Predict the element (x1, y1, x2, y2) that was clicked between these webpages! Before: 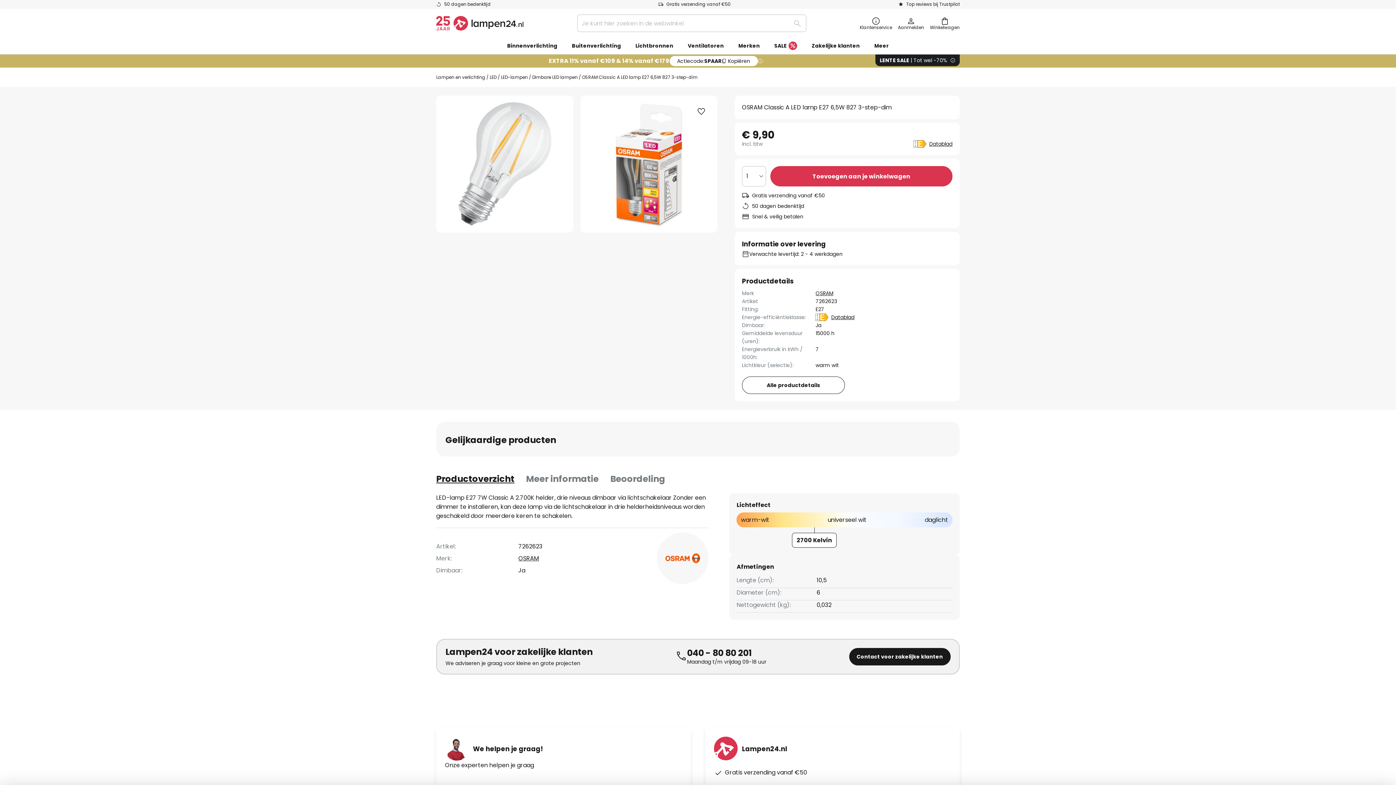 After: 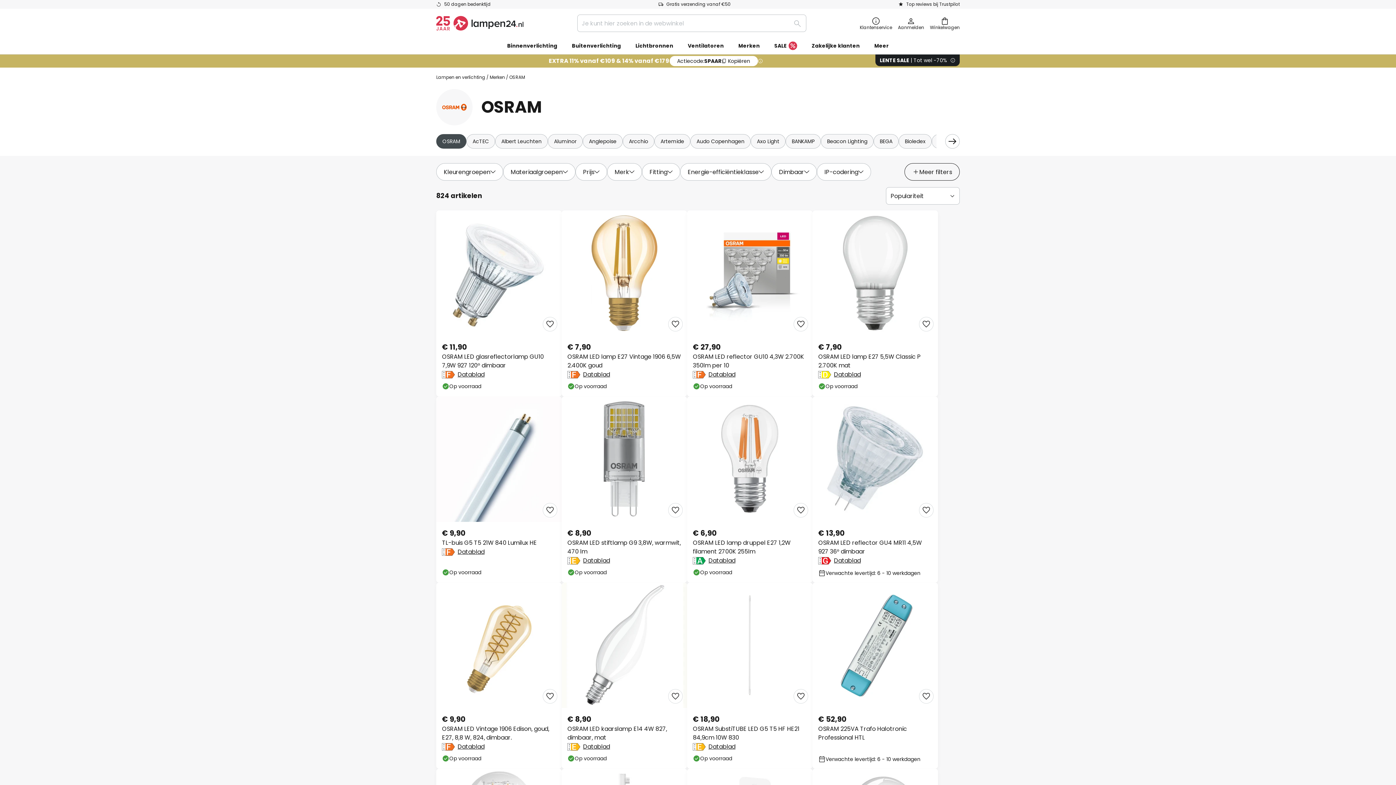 Action: bbox: (815, 289, 833, 297) label: OSRAM